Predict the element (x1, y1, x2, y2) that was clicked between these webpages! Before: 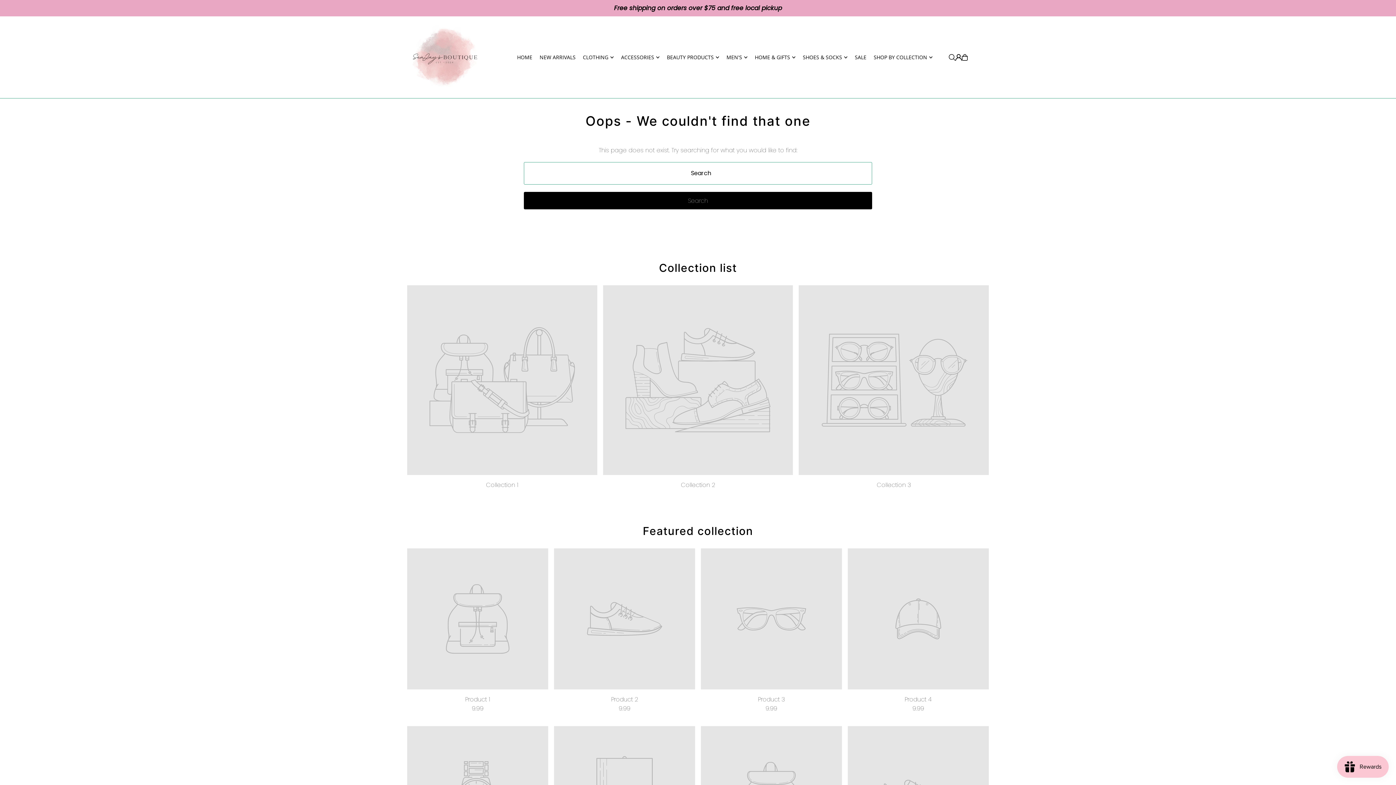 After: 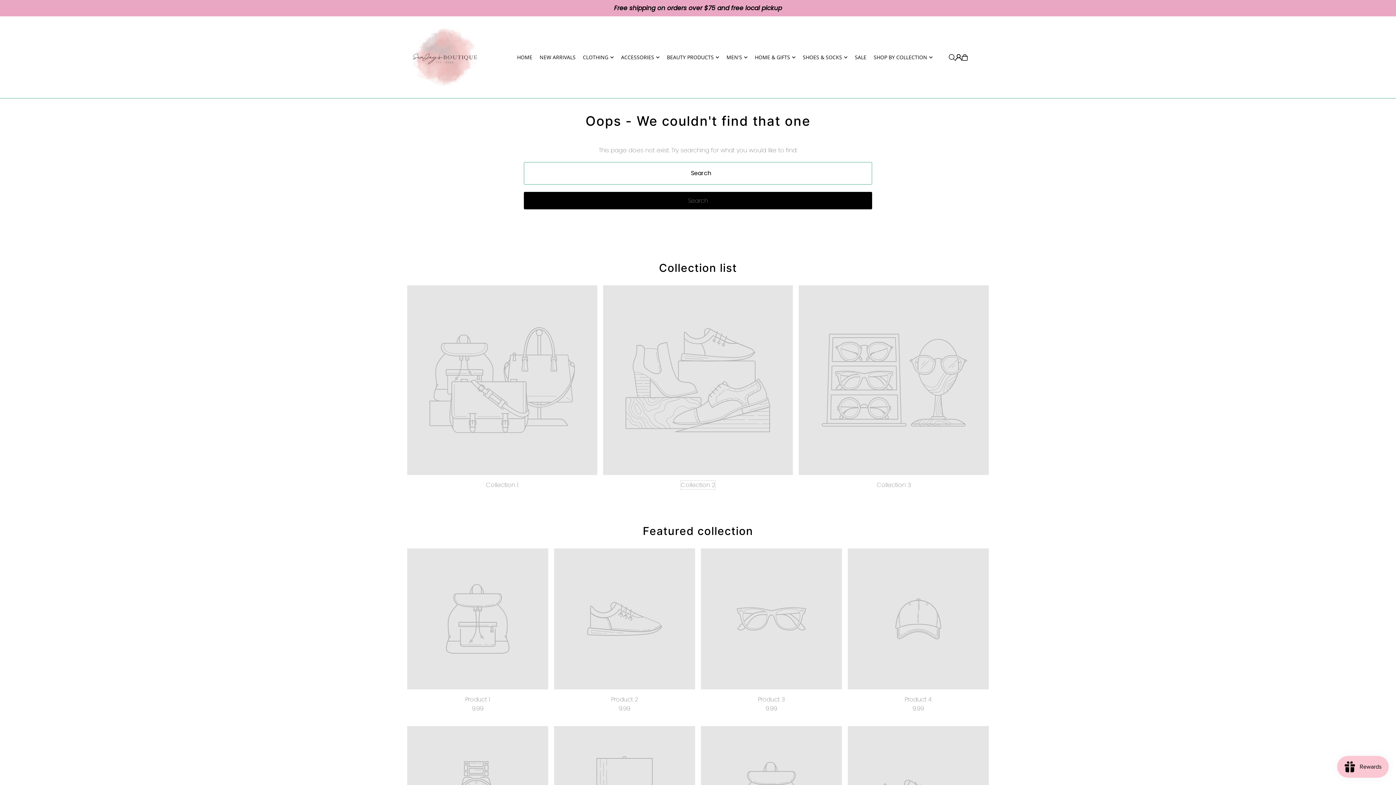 Action: label: Collection 2 bbox: (681, 481, 715, 489)